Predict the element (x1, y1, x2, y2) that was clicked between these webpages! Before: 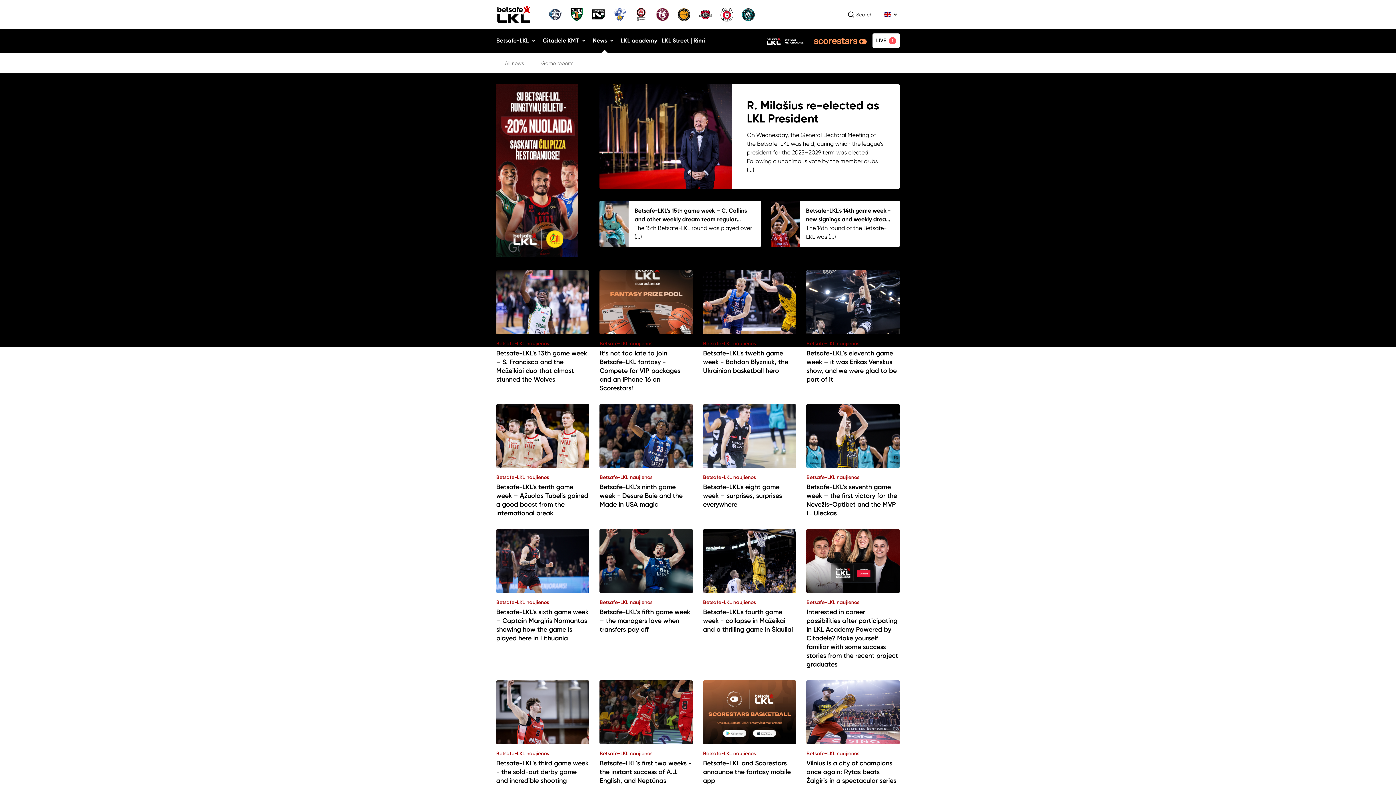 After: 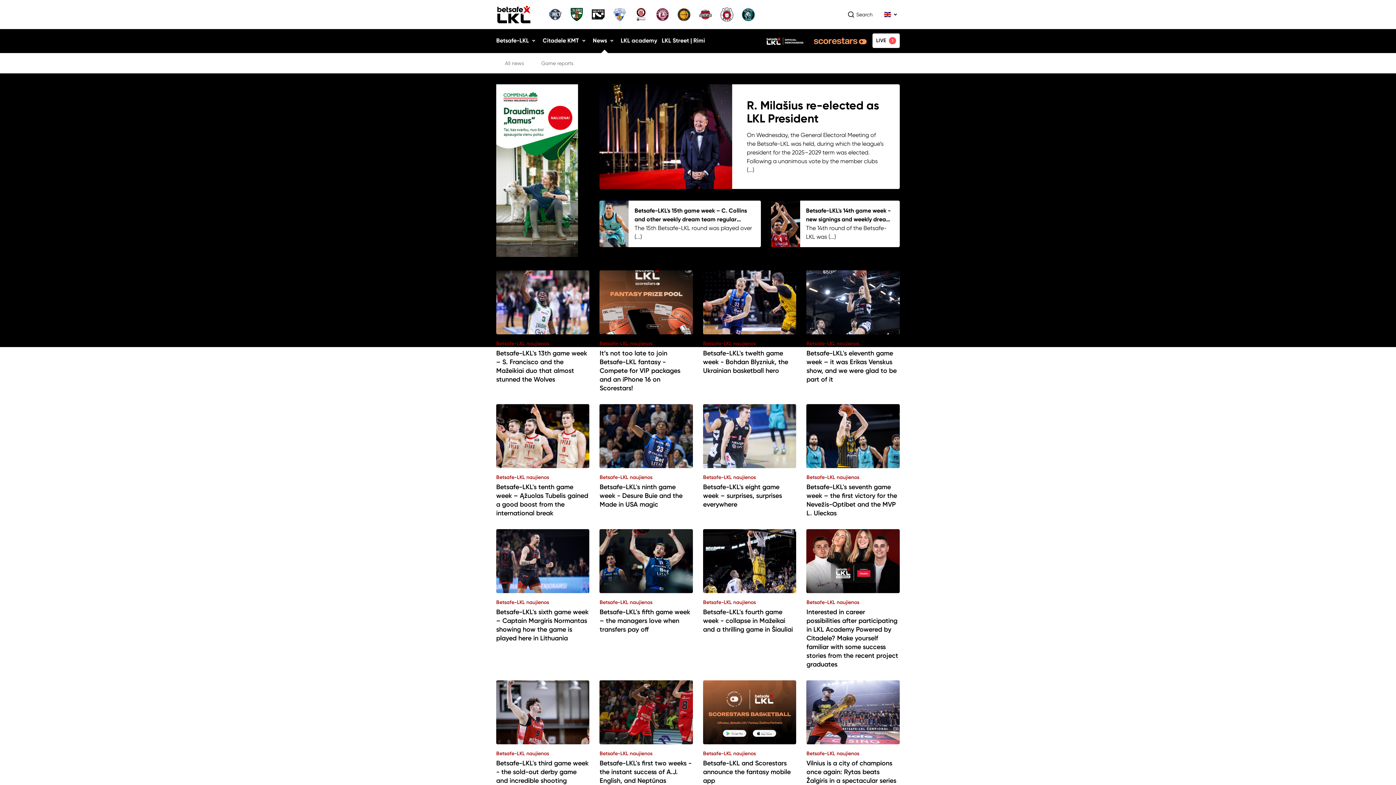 Action: label: Betsafe-LKL naujienos bbox: (703, 340, 755, 346)